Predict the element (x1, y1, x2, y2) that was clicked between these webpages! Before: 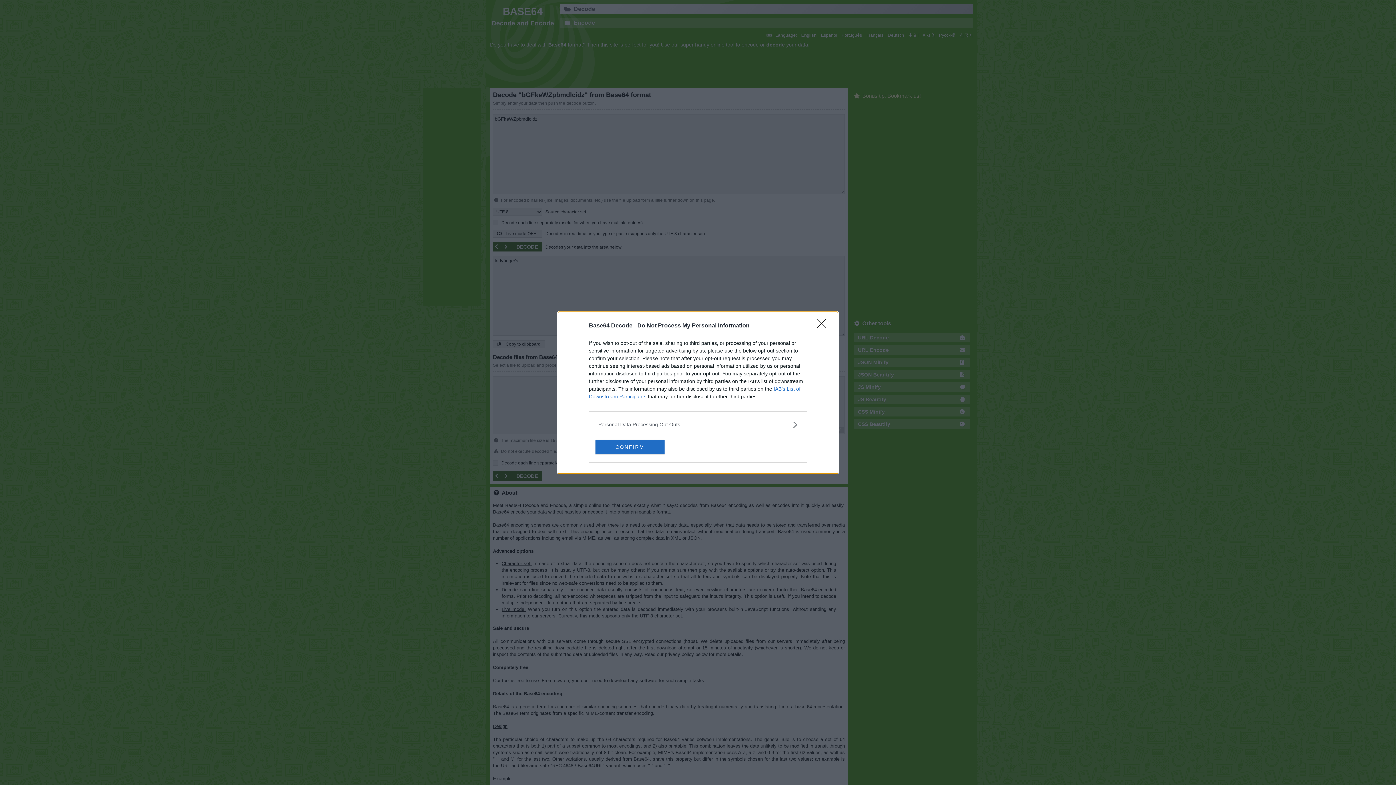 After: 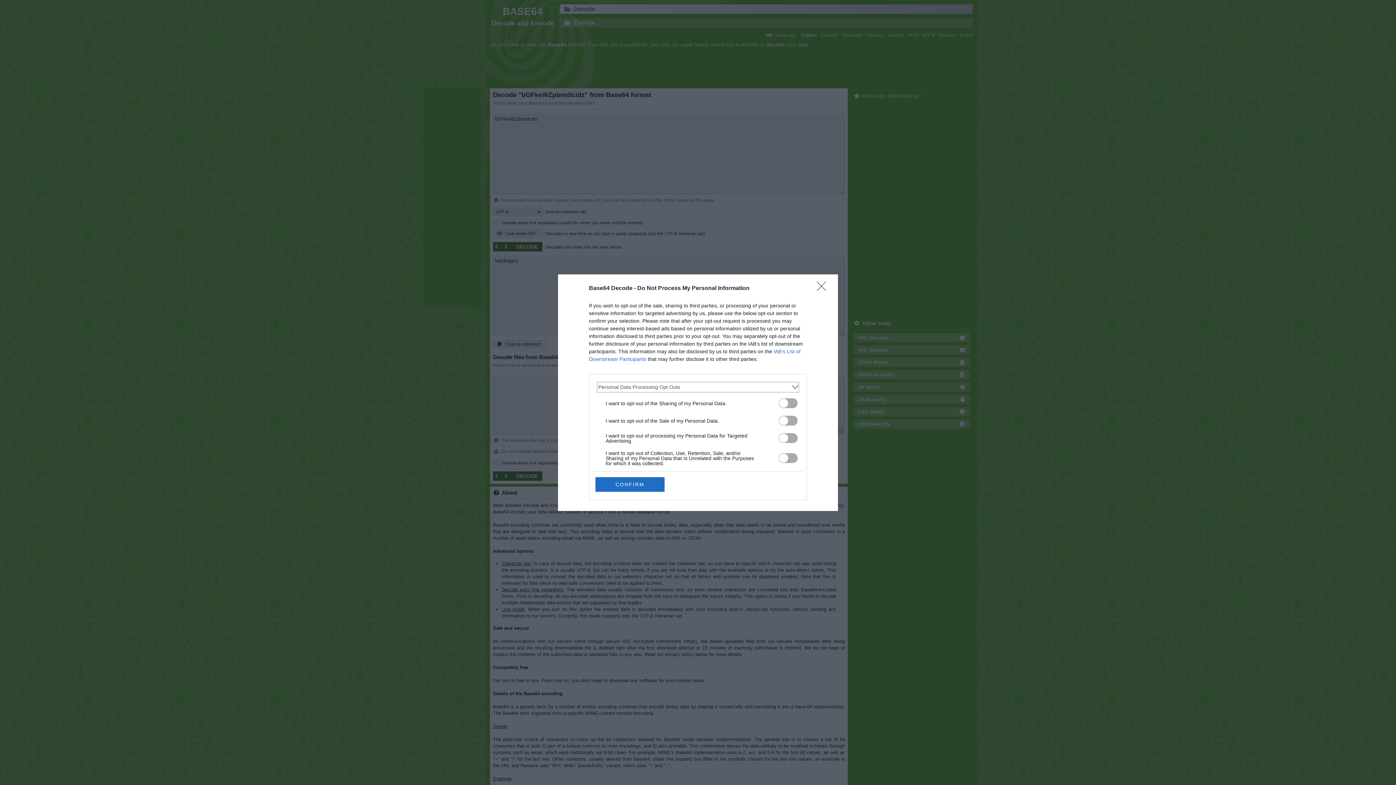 Action: label: Opt-Outs bbox: (598, 420, 797, 428)